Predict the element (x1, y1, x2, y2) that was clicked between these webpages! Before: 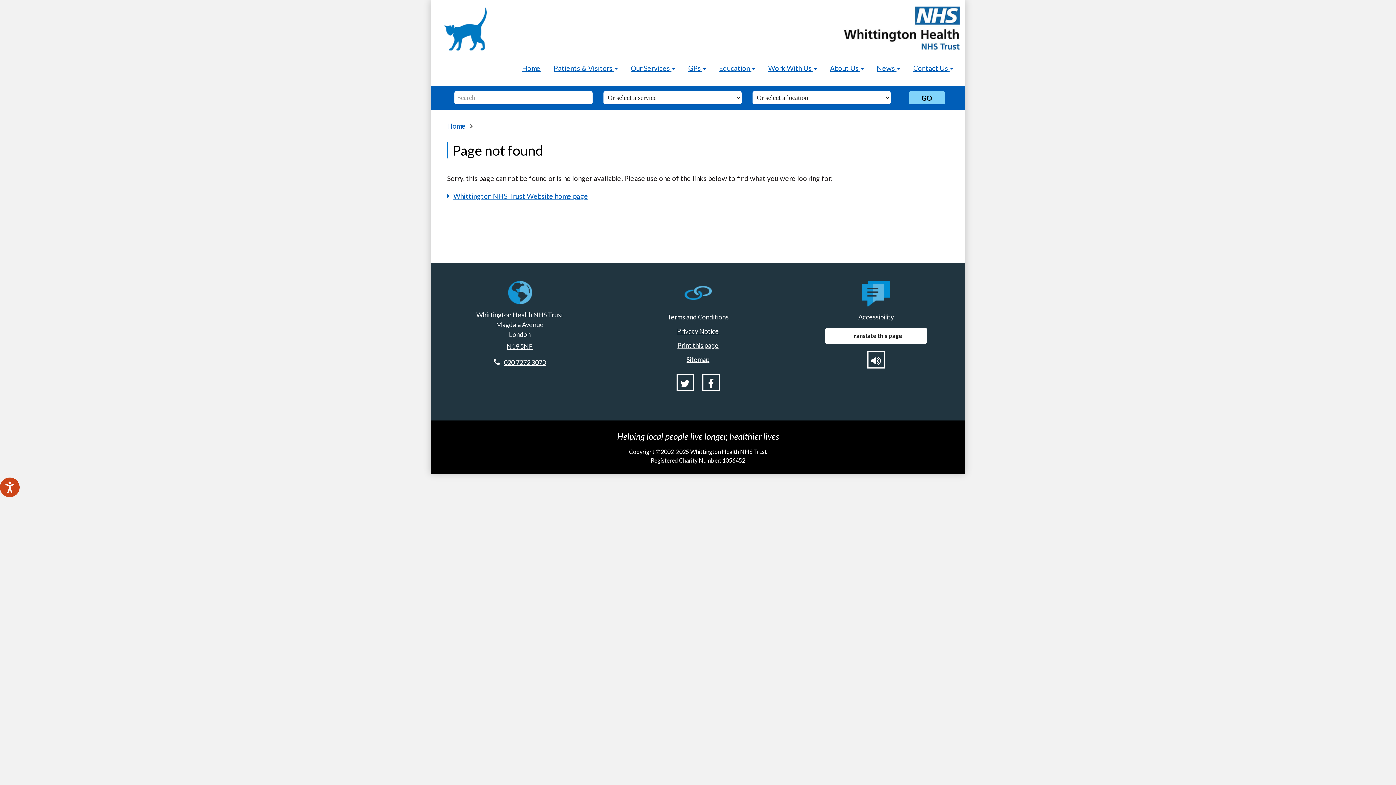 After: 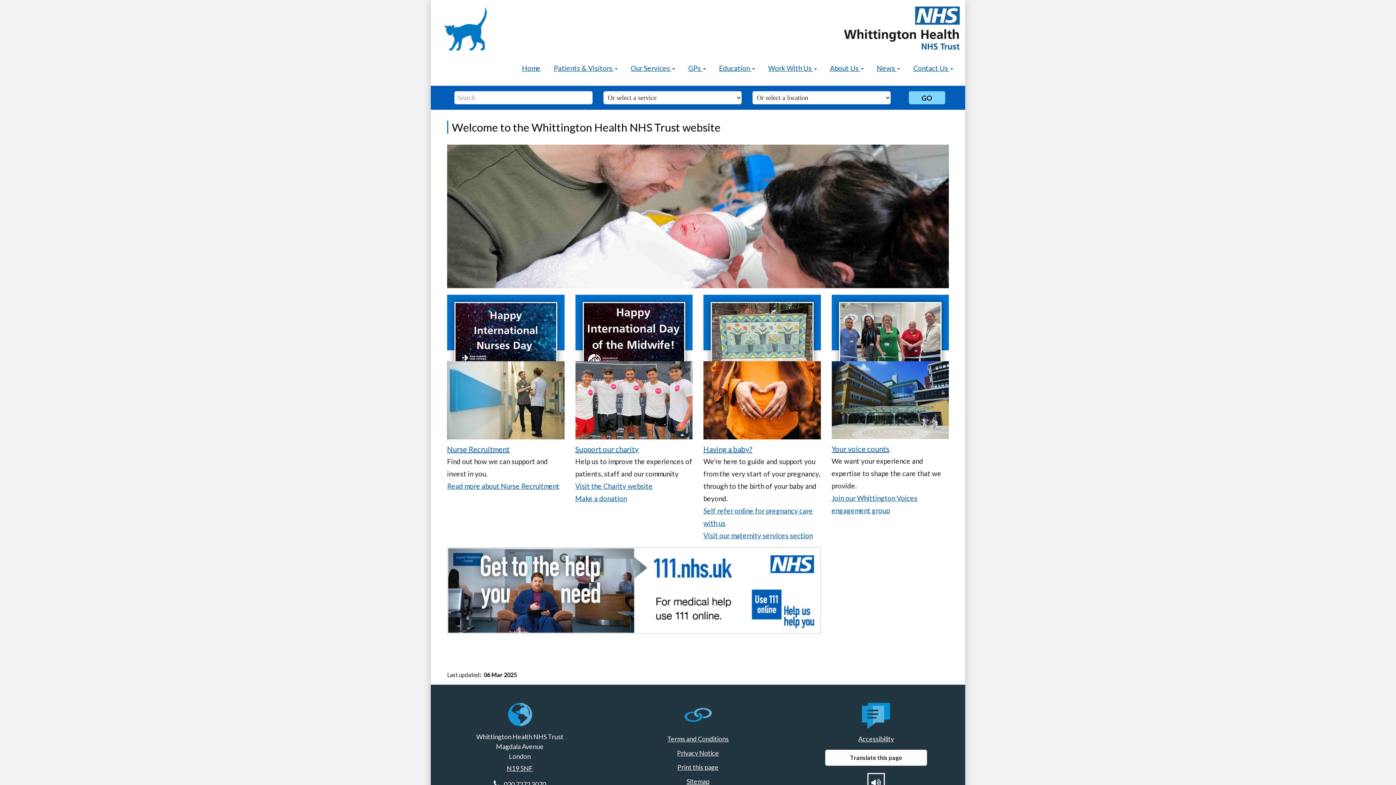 Action: bbox: (447, 192, 588, 200) label: Whittington NHS Trust Website home page